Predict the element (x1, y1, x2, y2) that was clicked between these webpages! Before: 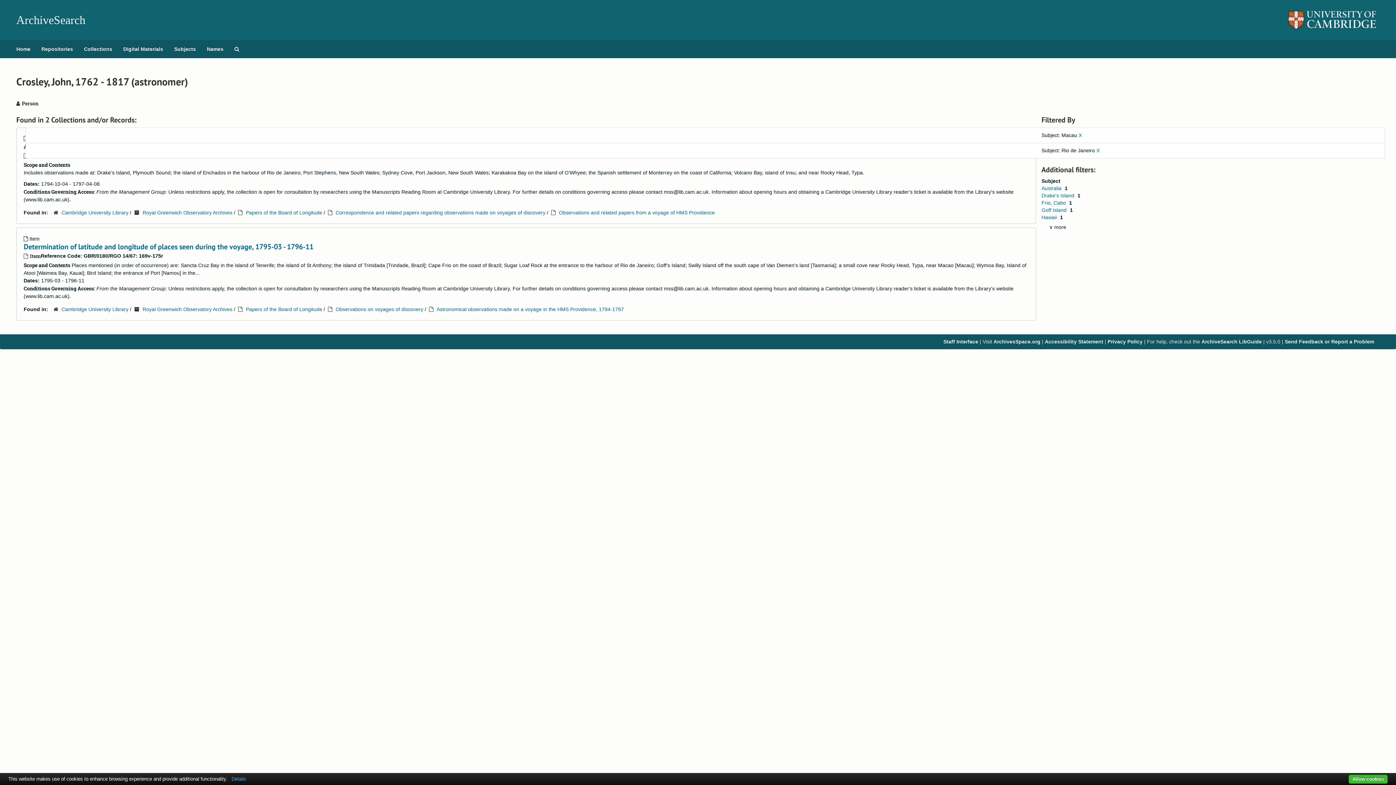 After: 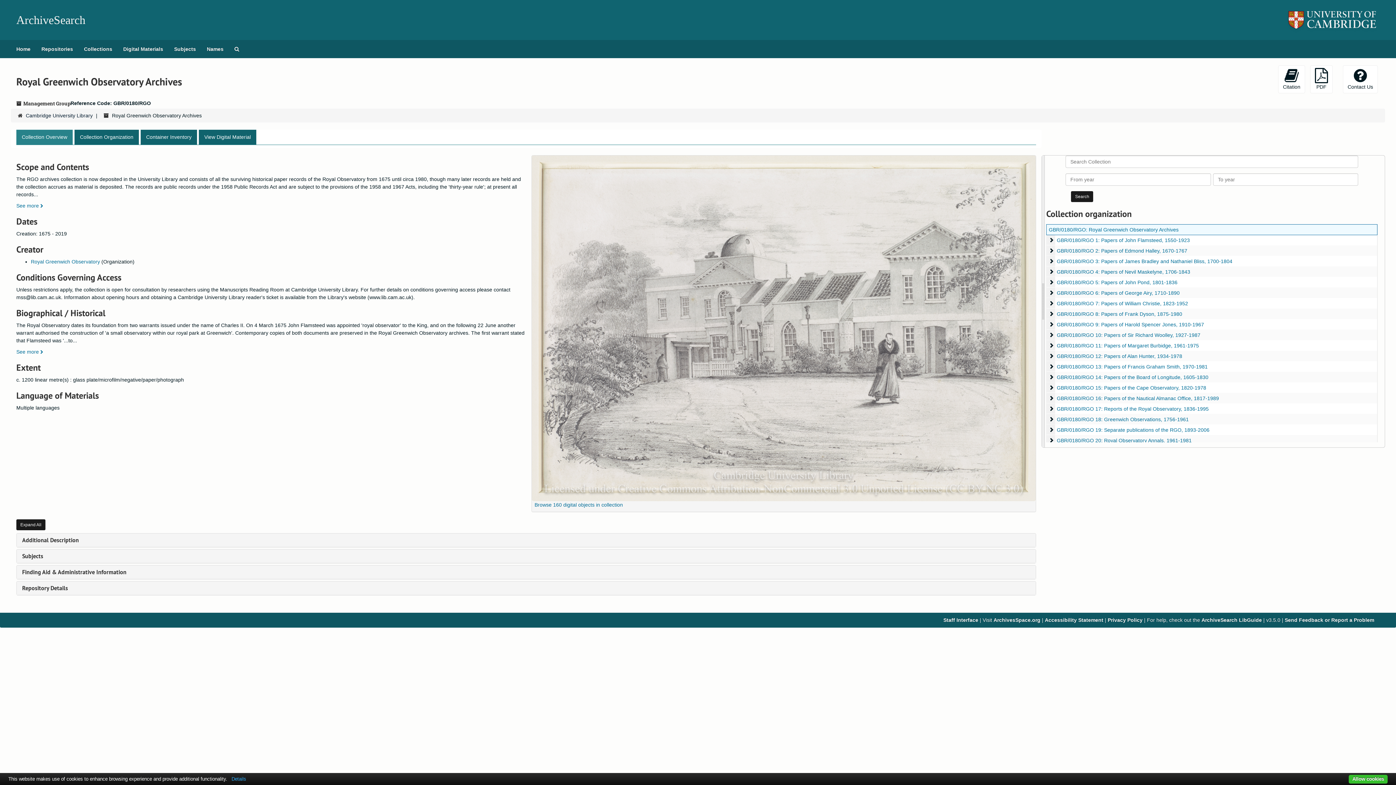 Action: label: Royal Greenwich Observatory Archives bbox: (142, 209, 232, 215)